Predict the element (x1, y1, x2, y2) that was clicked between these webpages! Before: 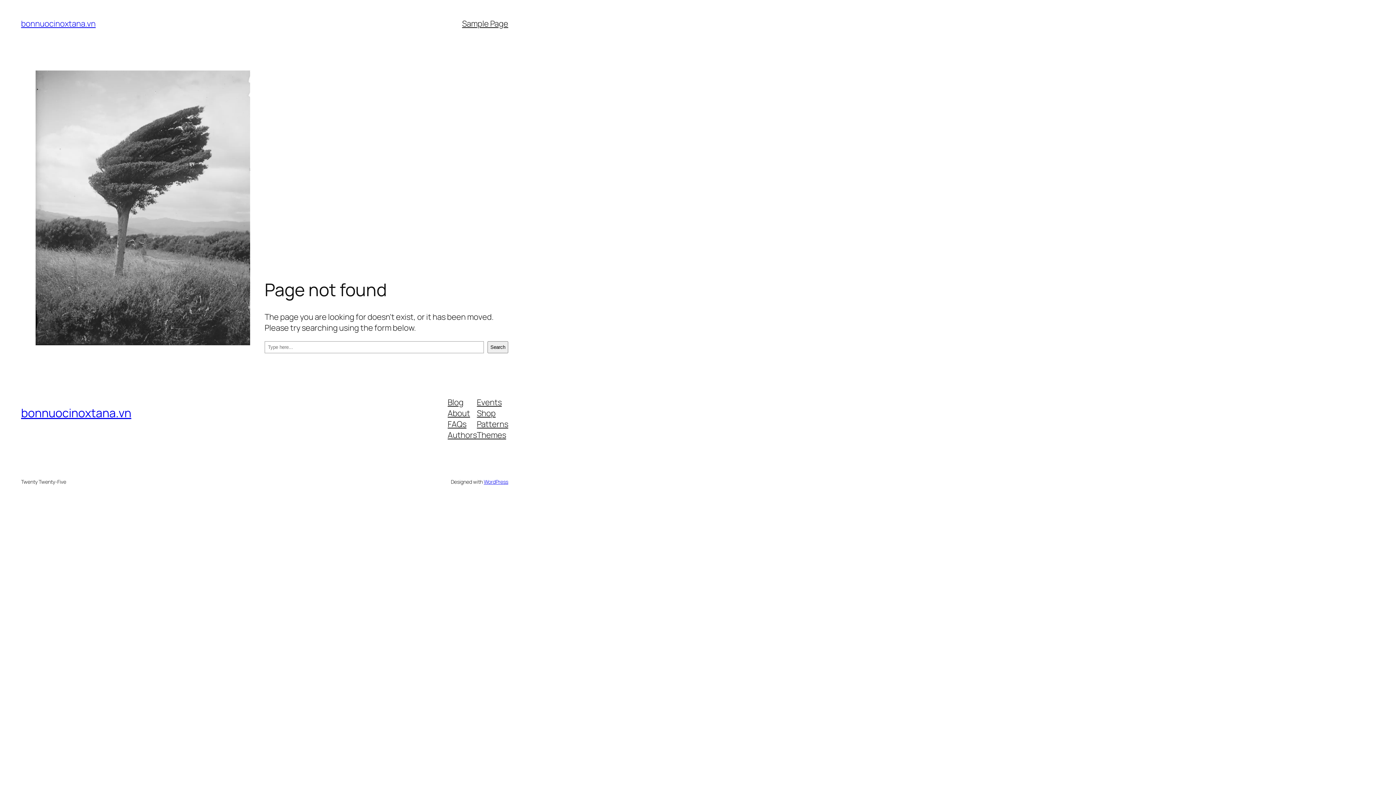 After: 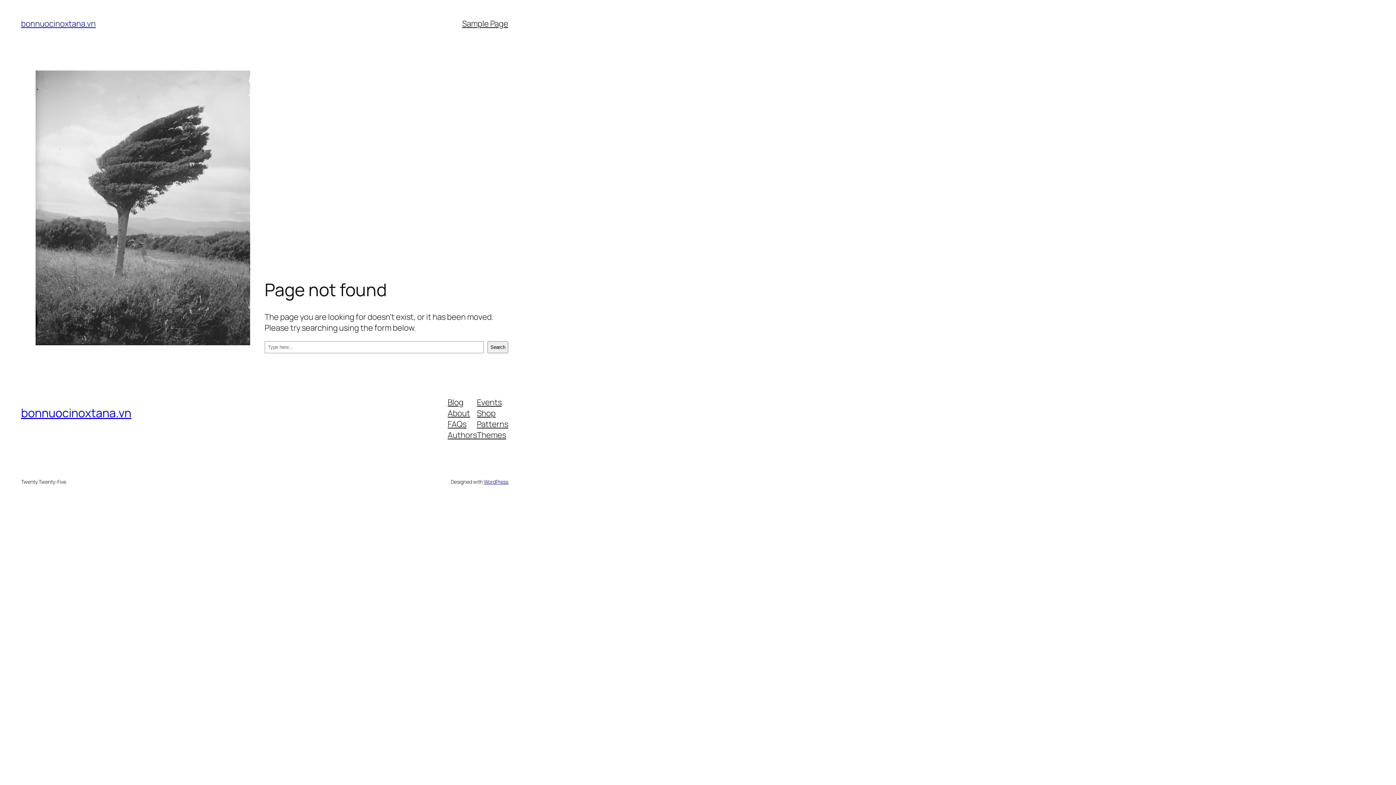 Action: label: Events bbox: (477, 396, 501, 407)